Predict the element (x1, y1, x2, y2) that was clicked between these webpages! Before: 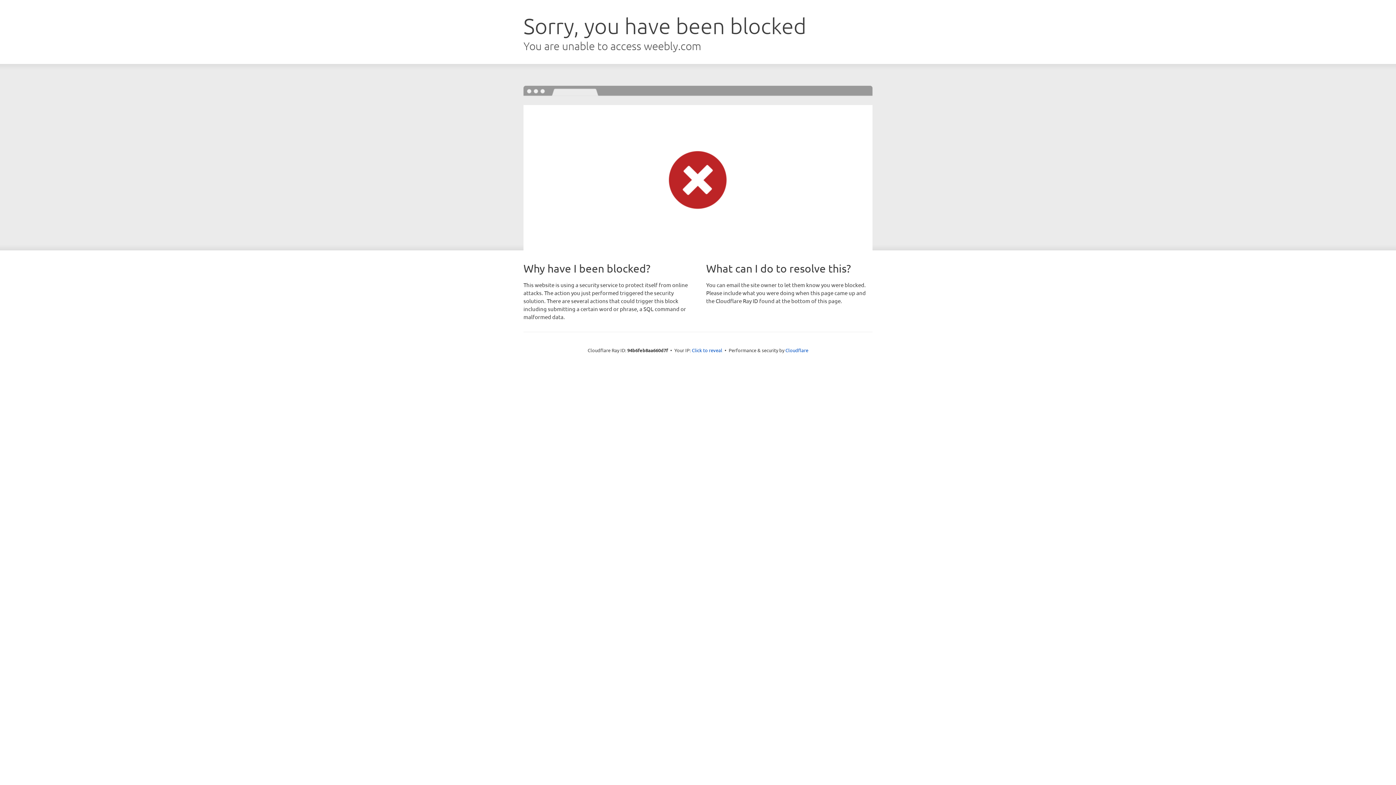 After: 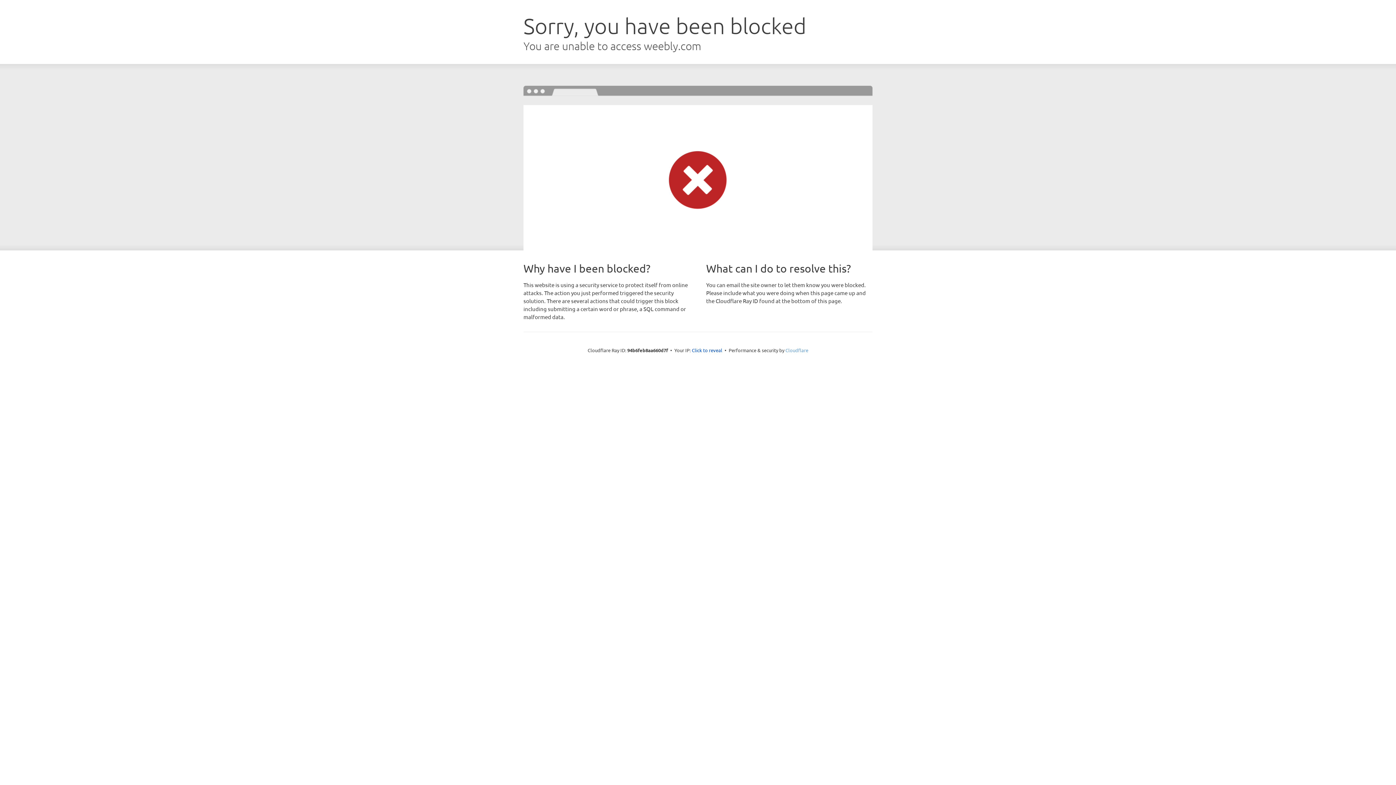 Action: label: Cloudflare bbox: (785, 347, 808, 353)